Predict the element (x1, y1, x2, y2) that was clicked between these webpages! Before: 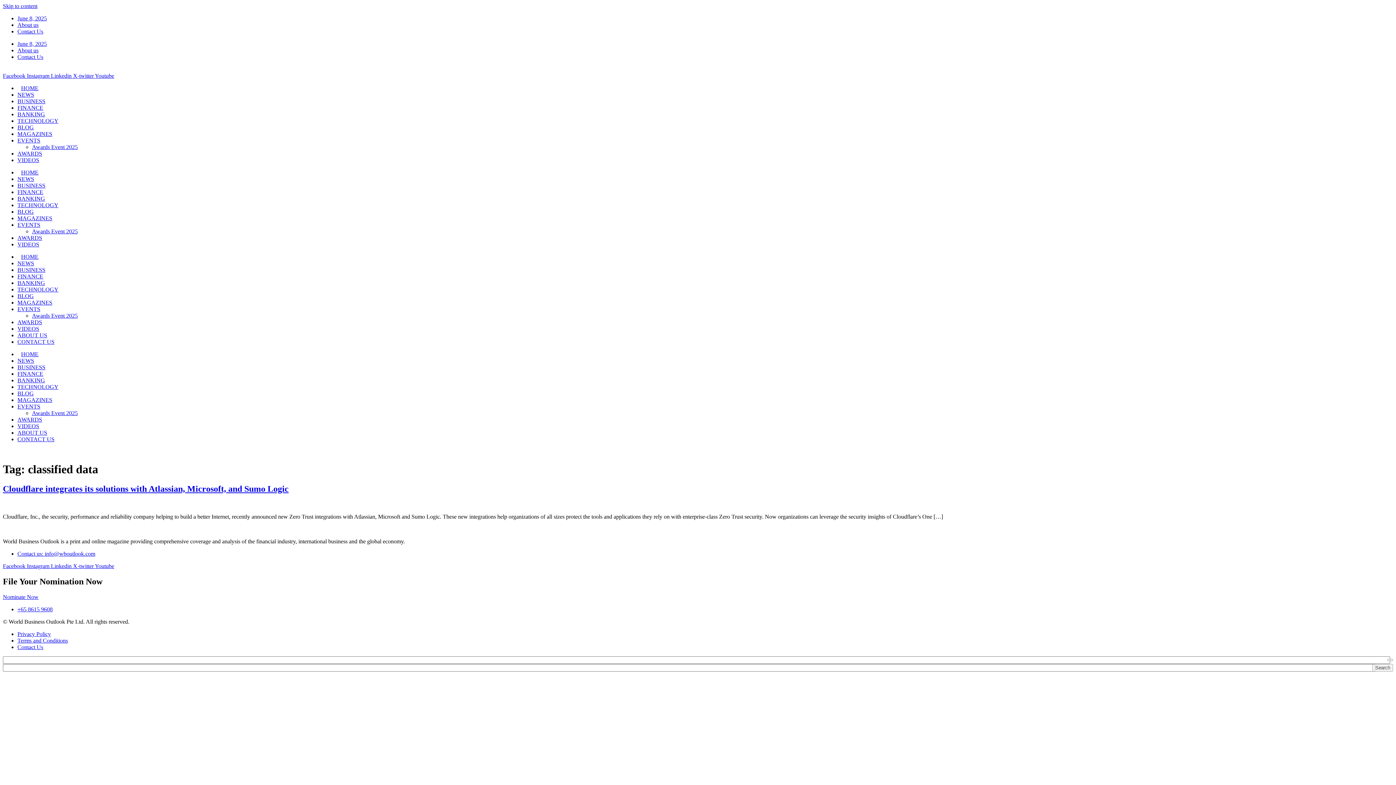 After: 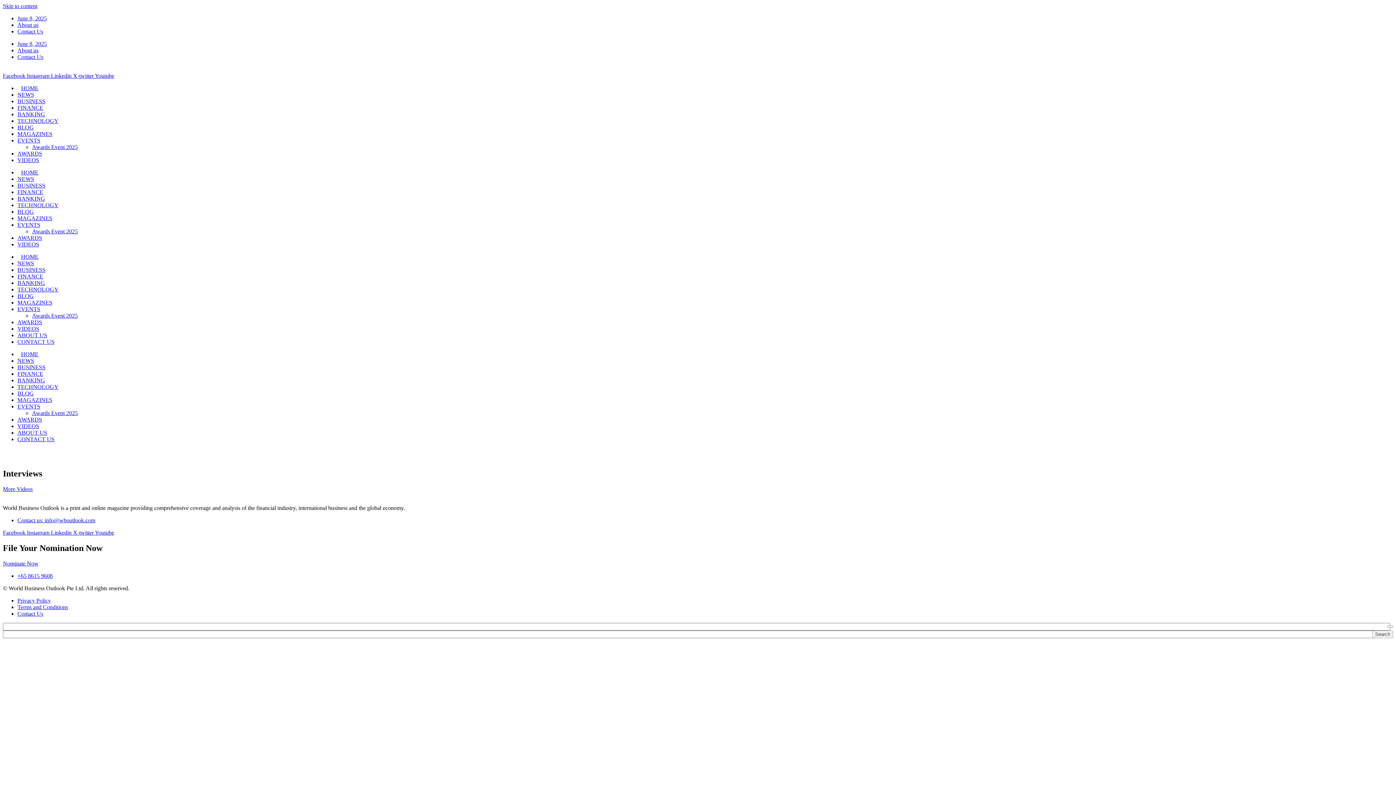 Action: bbox: (17, 157, 39, 163) label: VIDEOS